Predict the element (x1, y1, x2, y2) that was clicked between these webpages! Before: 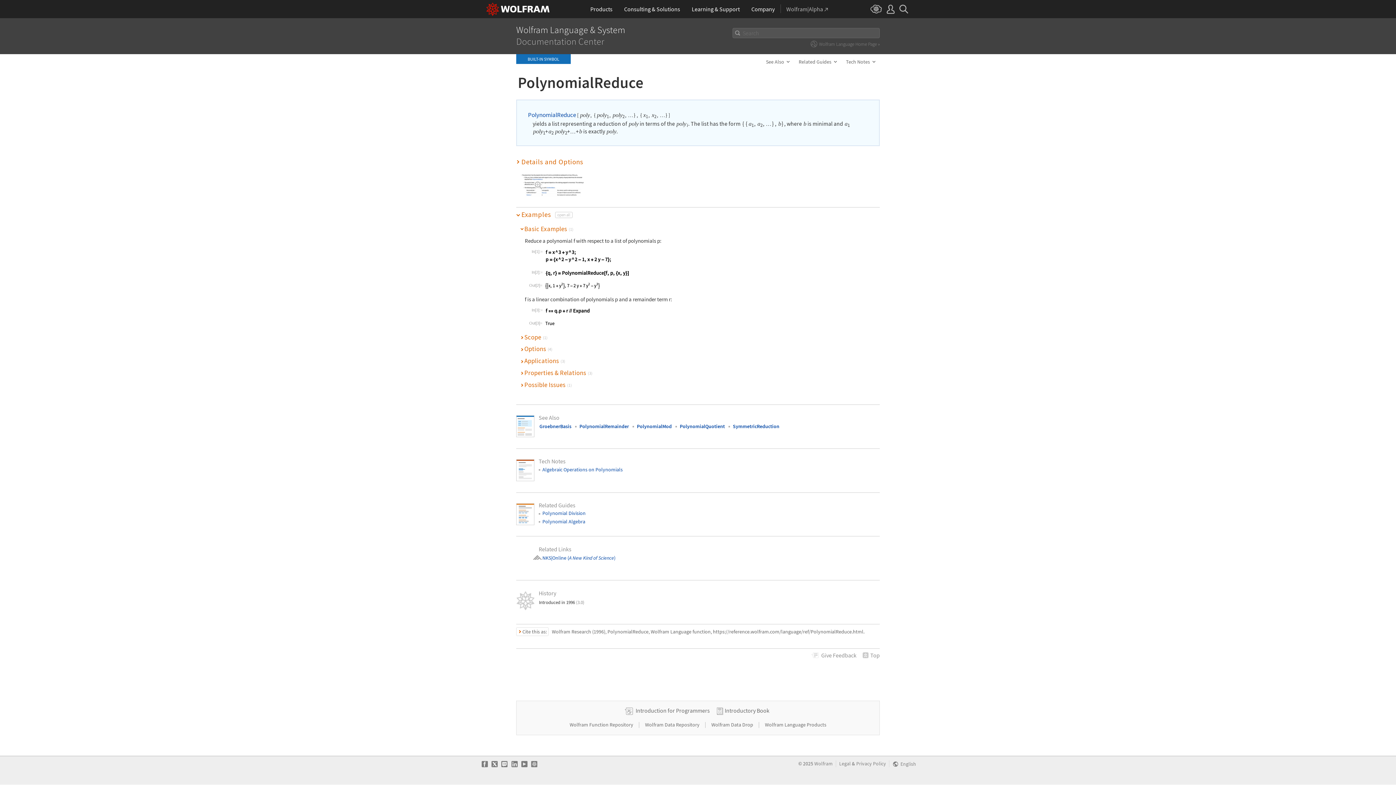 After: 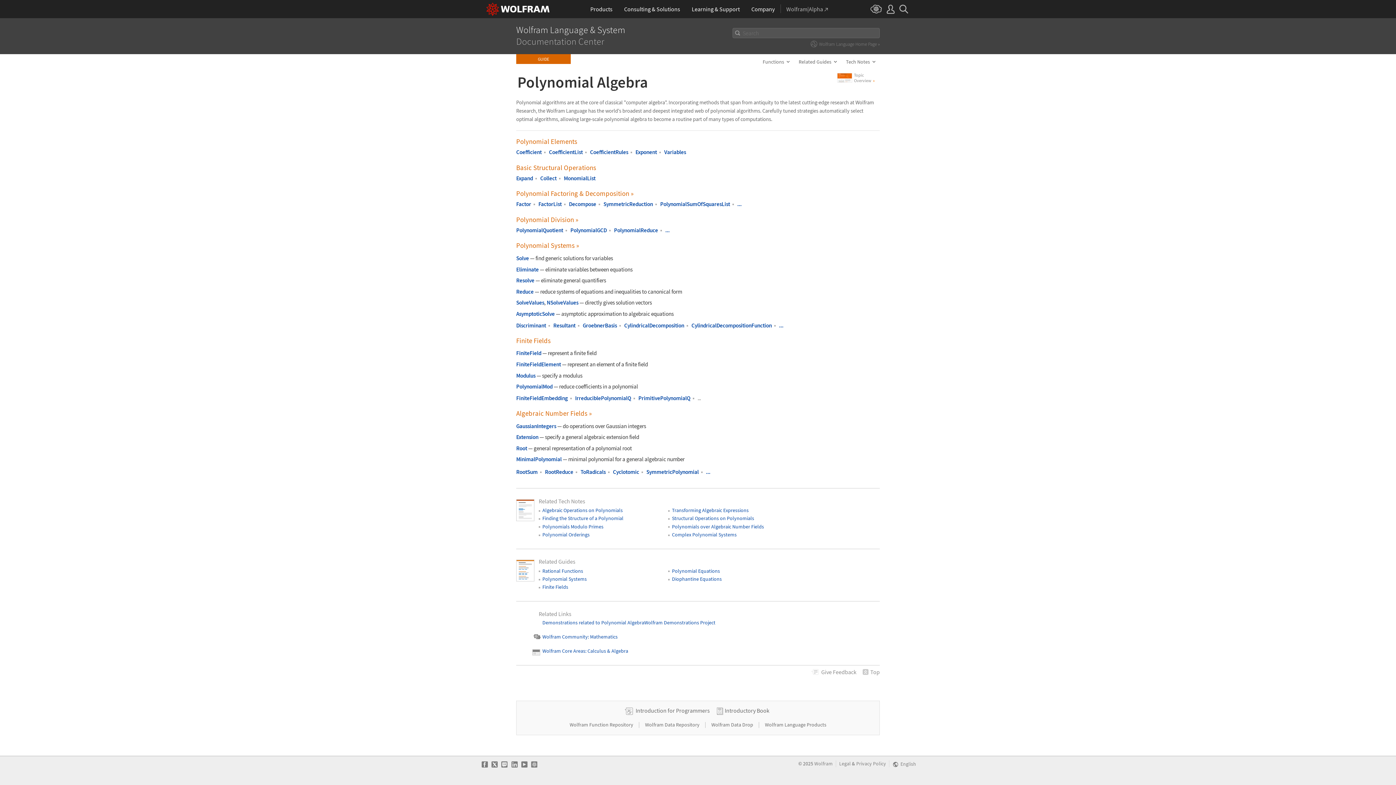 Action: label: Polynomial Algebra bbox: (542, 518, 585, 524)